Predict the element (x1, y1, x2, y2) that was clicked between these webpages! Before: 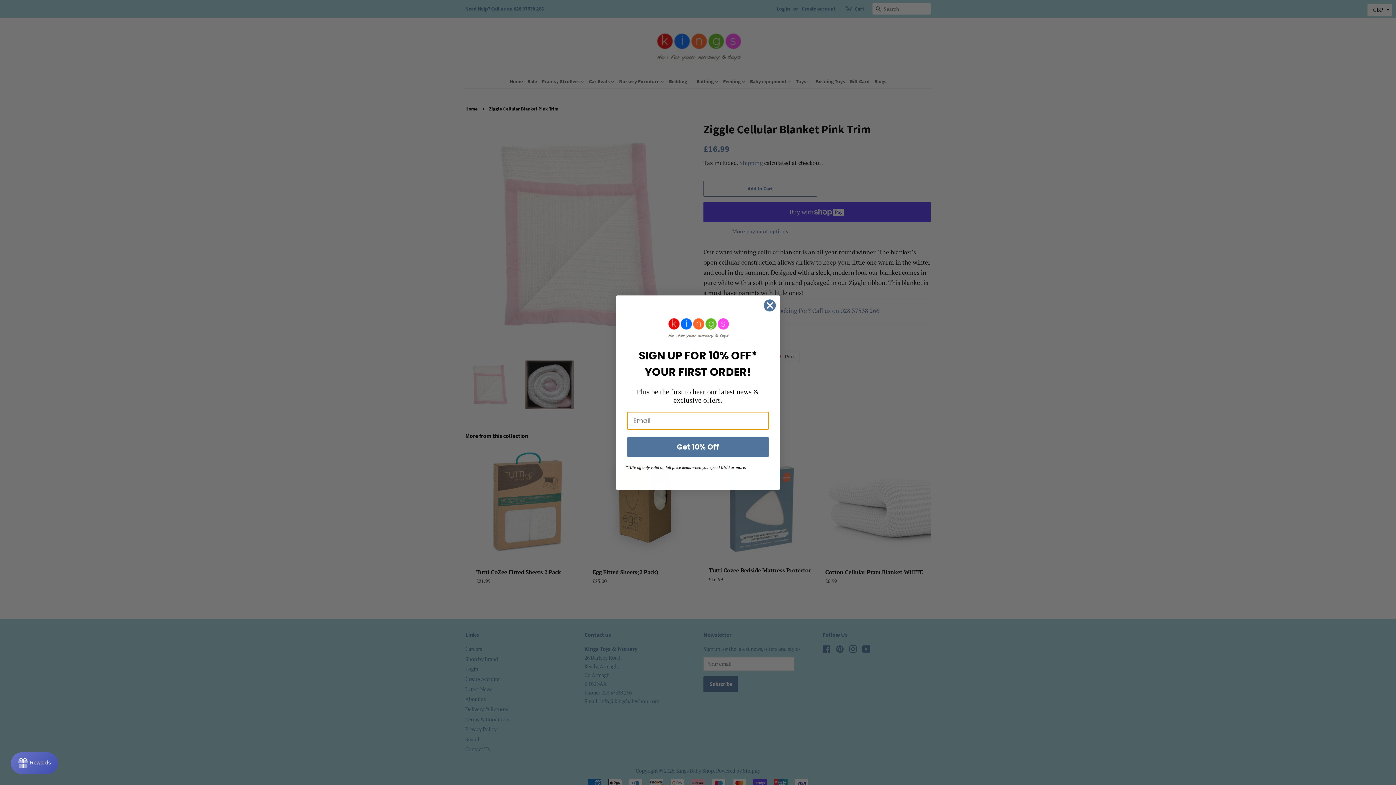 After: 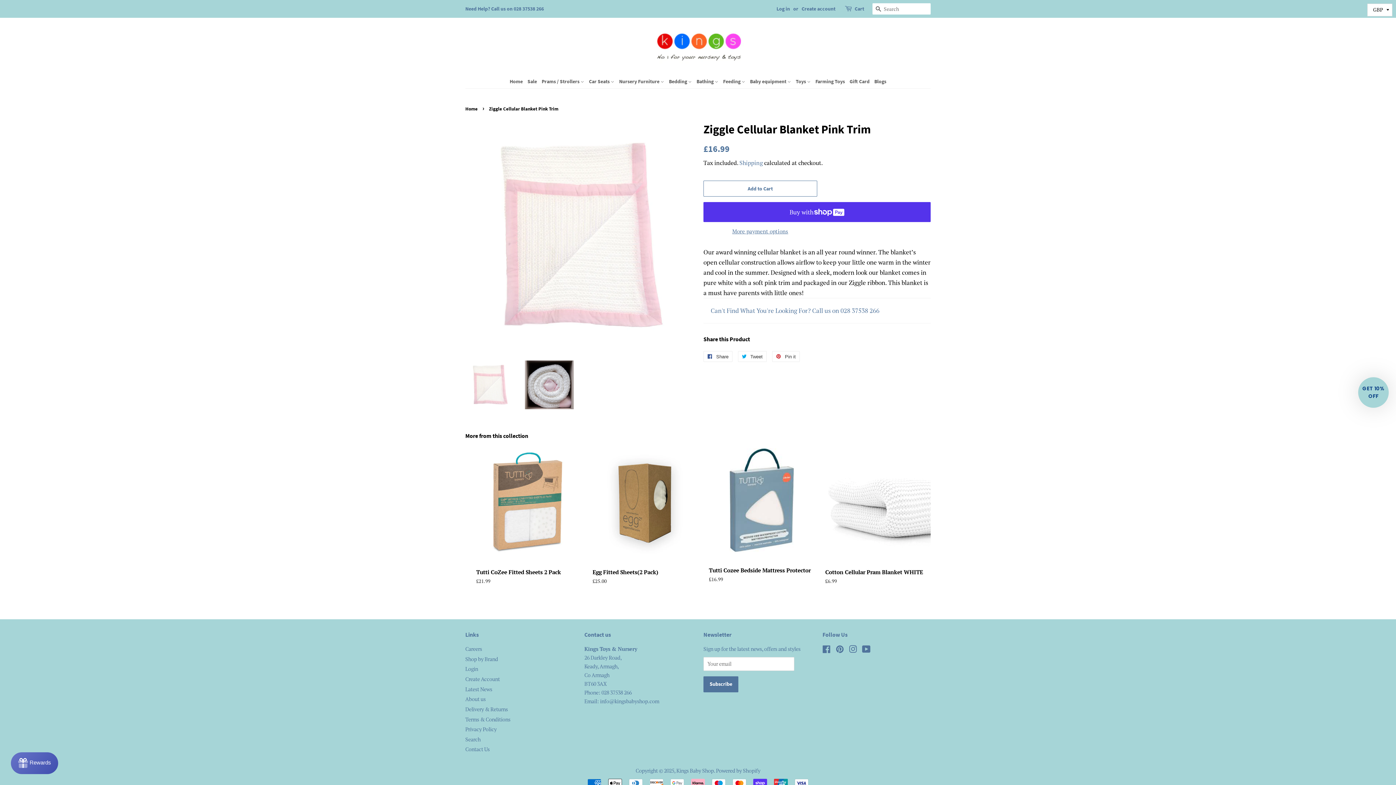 Action: bbox: (763, 299, 776, 311) label: Close dialog